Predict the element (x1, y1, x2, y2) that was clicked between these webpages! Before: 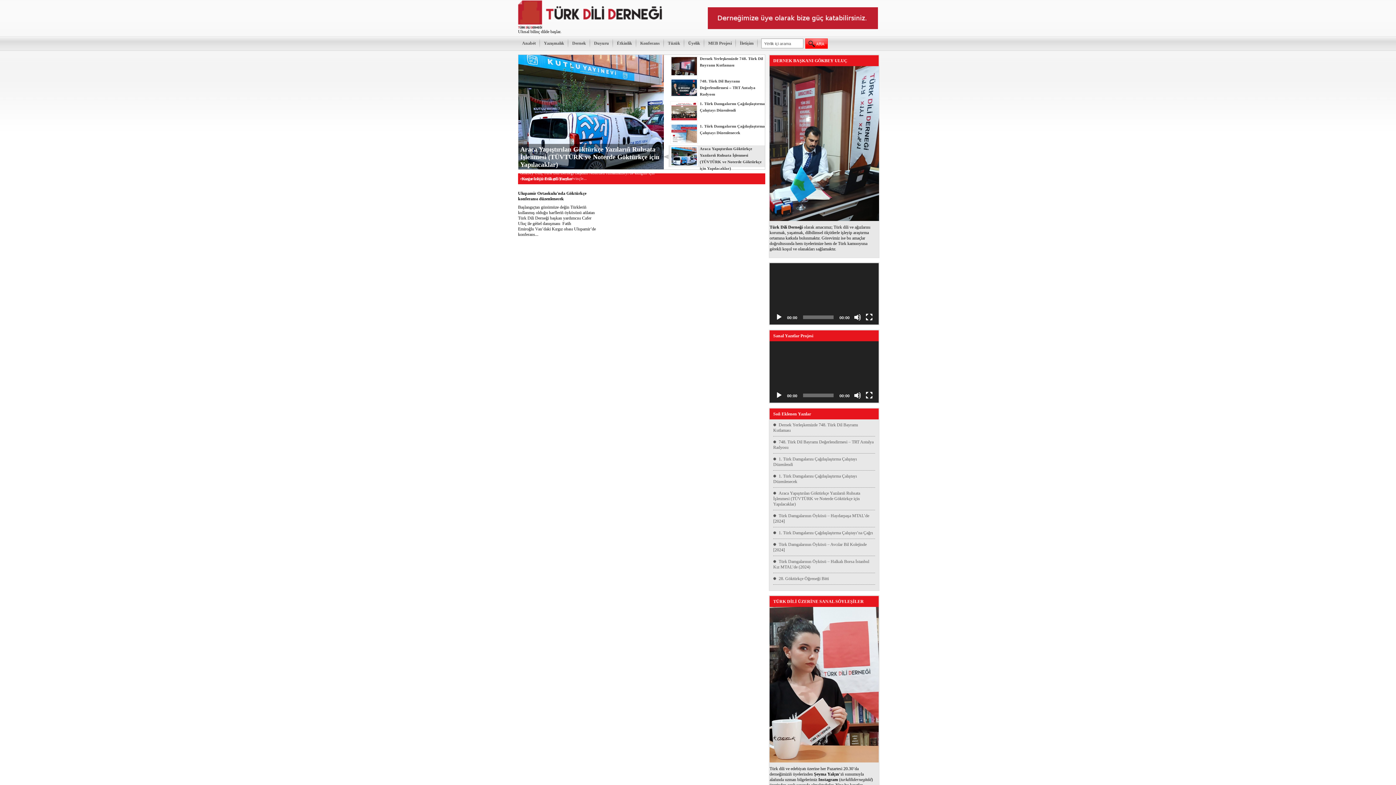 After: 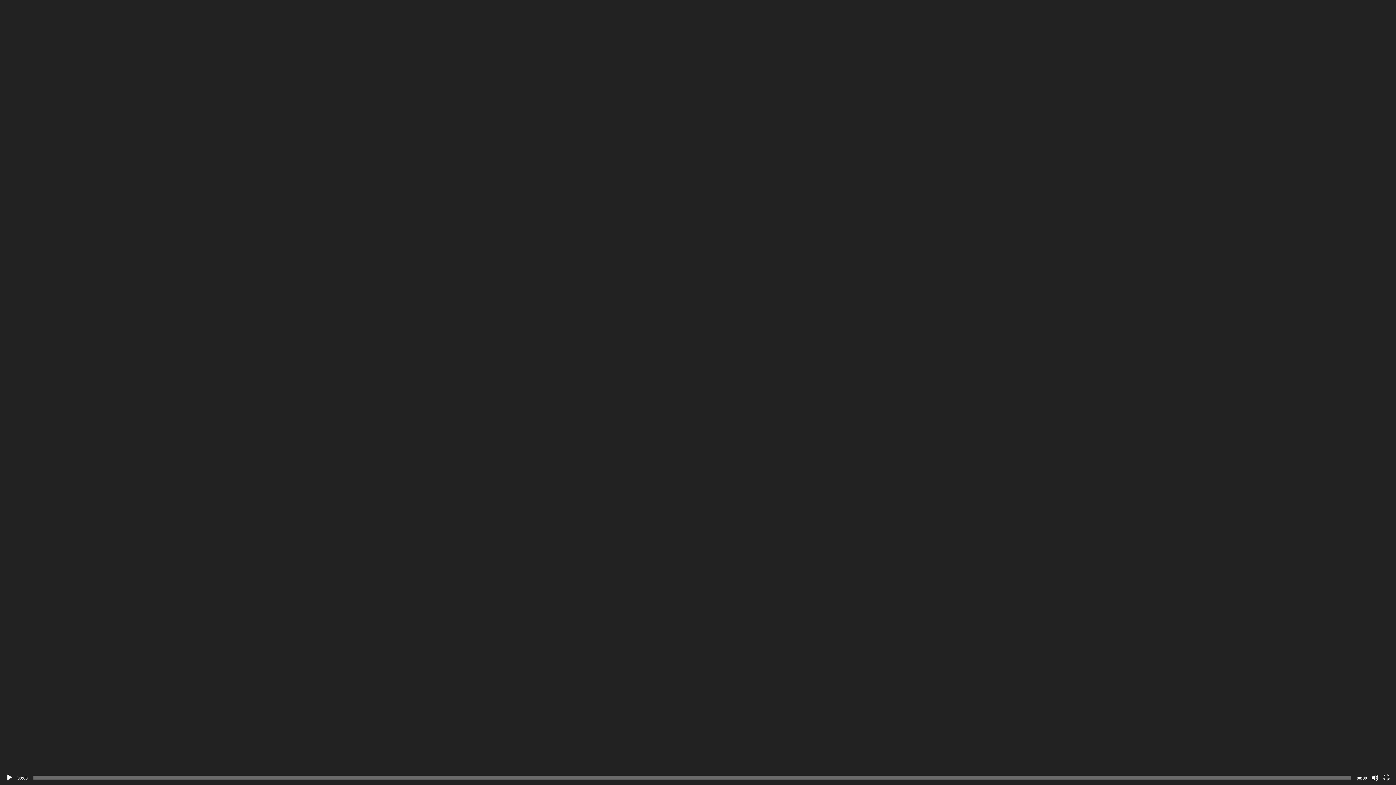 Action: label: Tam ekran bbox: (865, 391, 873, 399)